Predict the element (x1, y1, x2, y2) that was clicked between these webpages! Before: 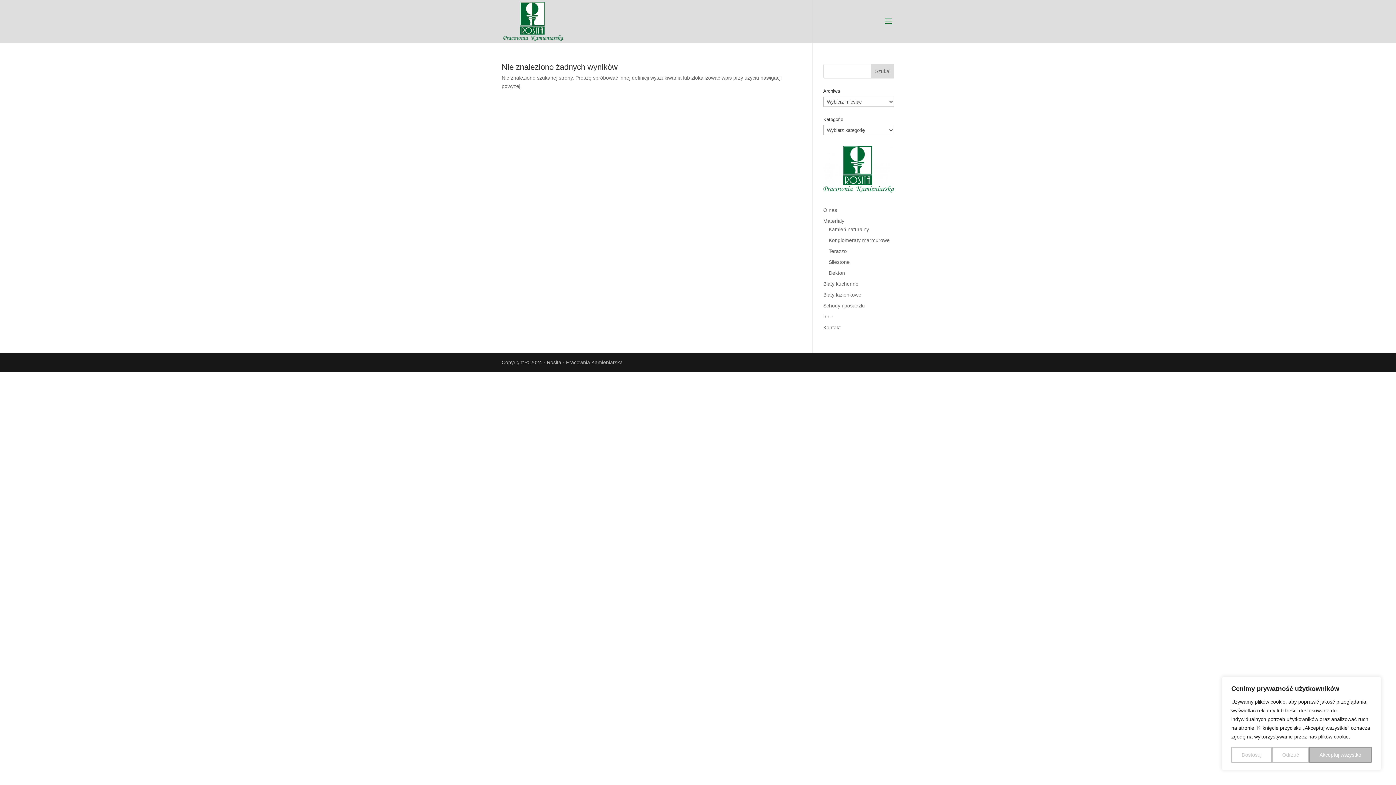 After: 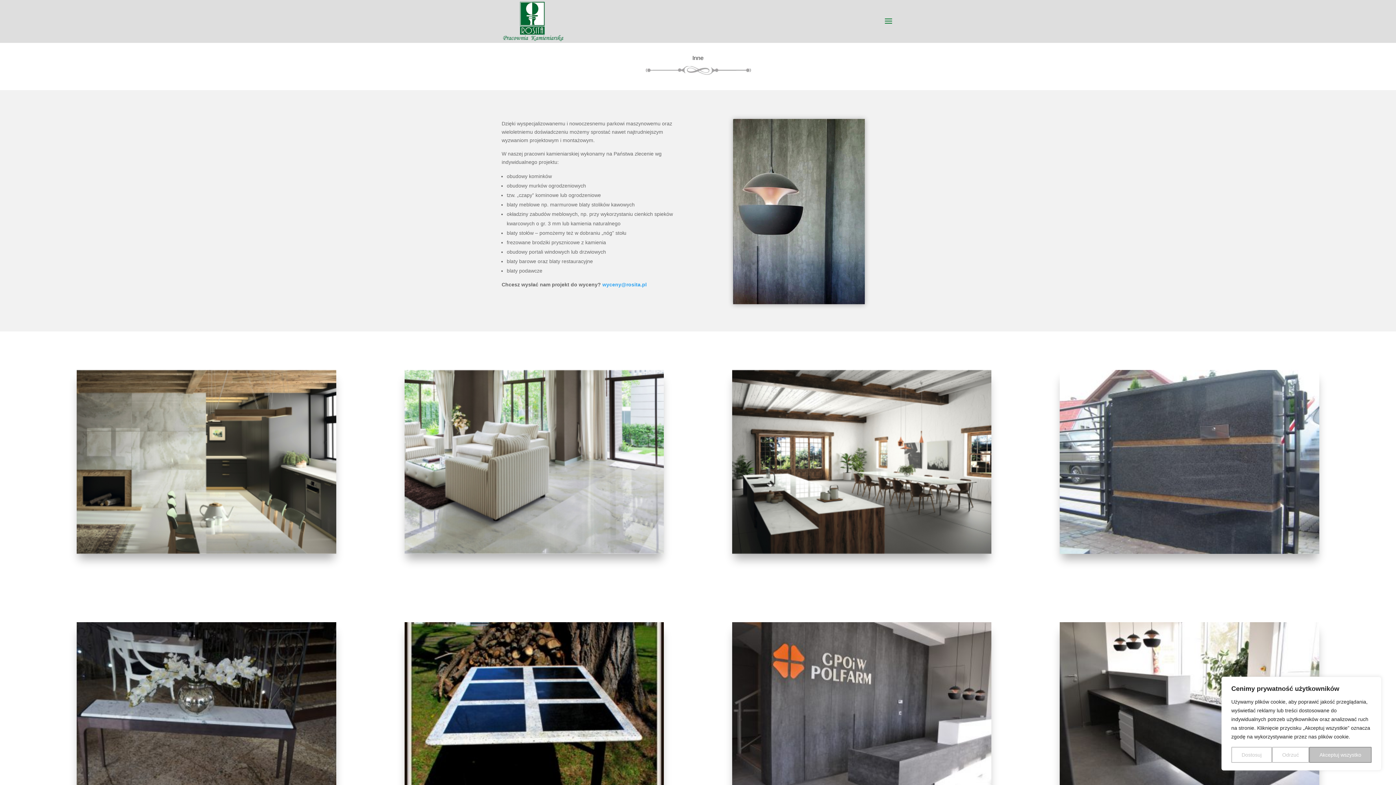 Action: bbox: (823, 313, 833, 319) label: Inne